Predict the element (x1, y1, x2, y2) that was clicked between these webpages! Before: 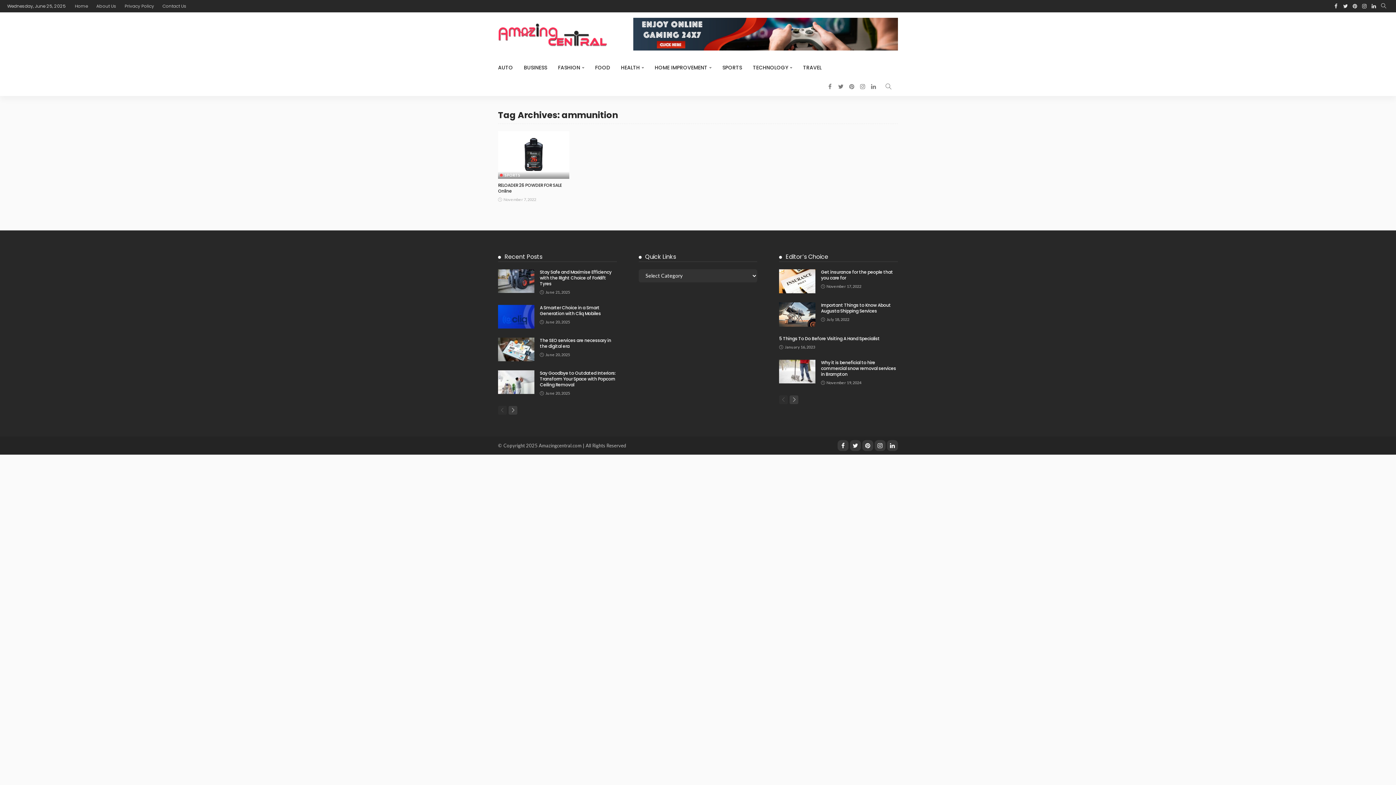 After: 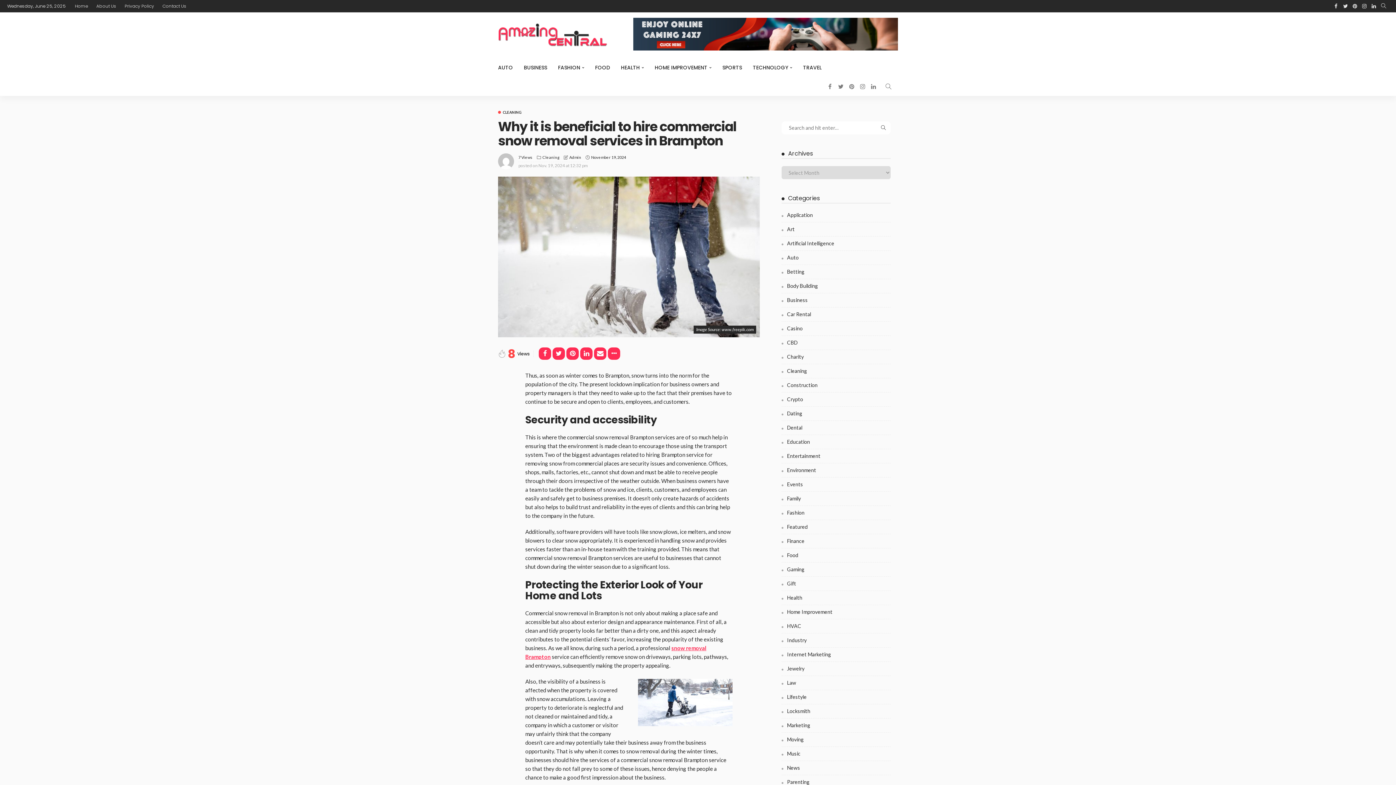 Action: bbox: (821, 359, 896, 377) label: Why it is beneficial to hire commercial snow removal services in Brampton